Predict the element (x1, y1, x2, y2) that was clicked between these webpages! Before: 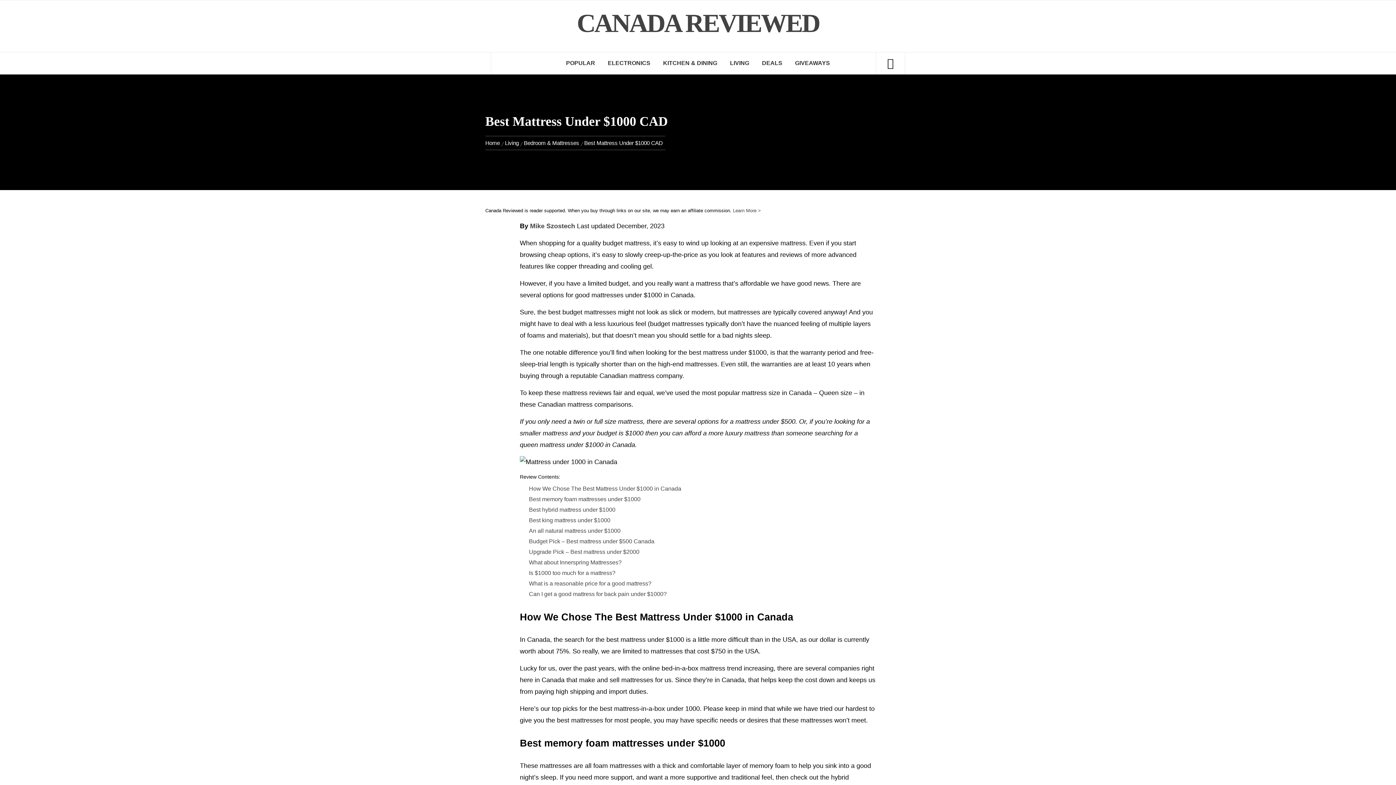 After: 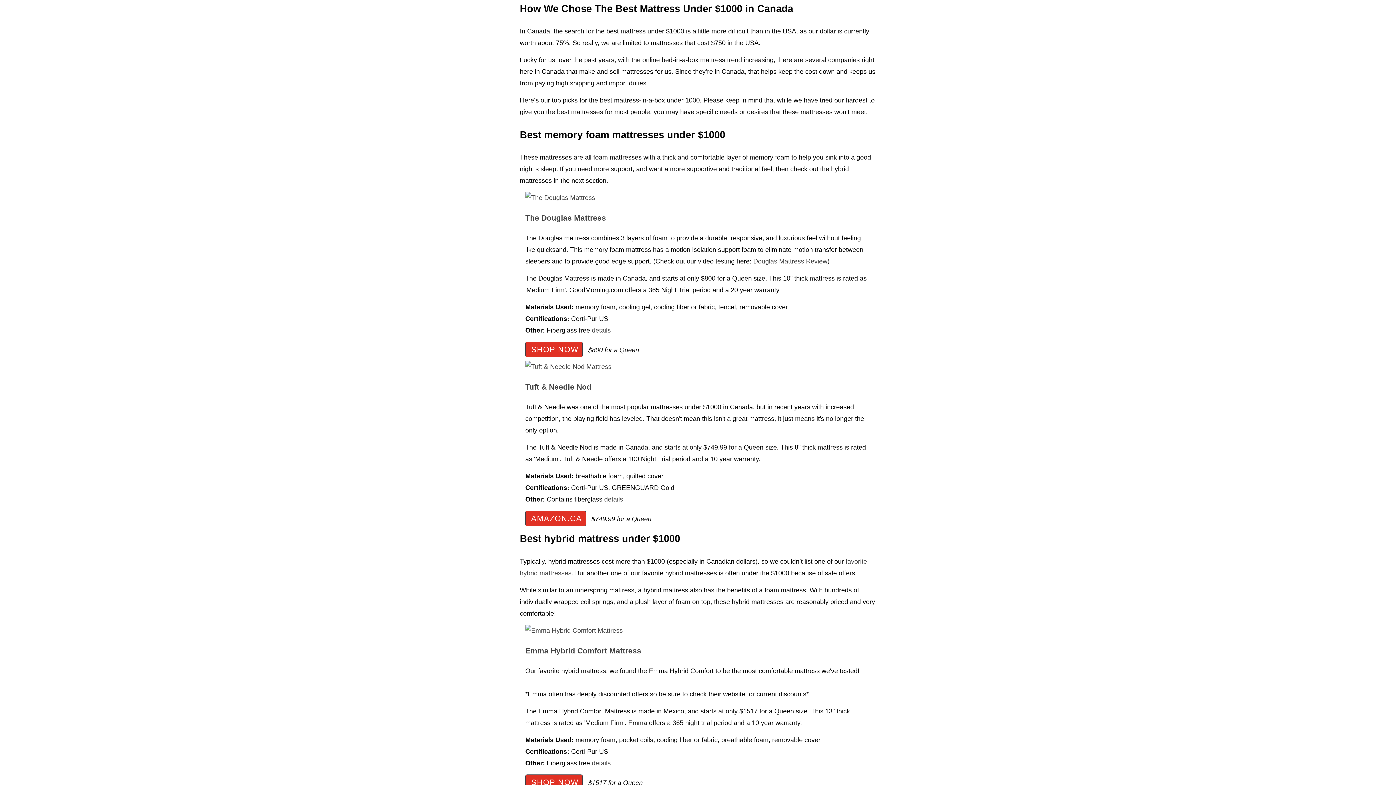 Action: label: How We Chose The Best Mattress Under $1000 in Canada bbox: (529, 485, 681, 492)